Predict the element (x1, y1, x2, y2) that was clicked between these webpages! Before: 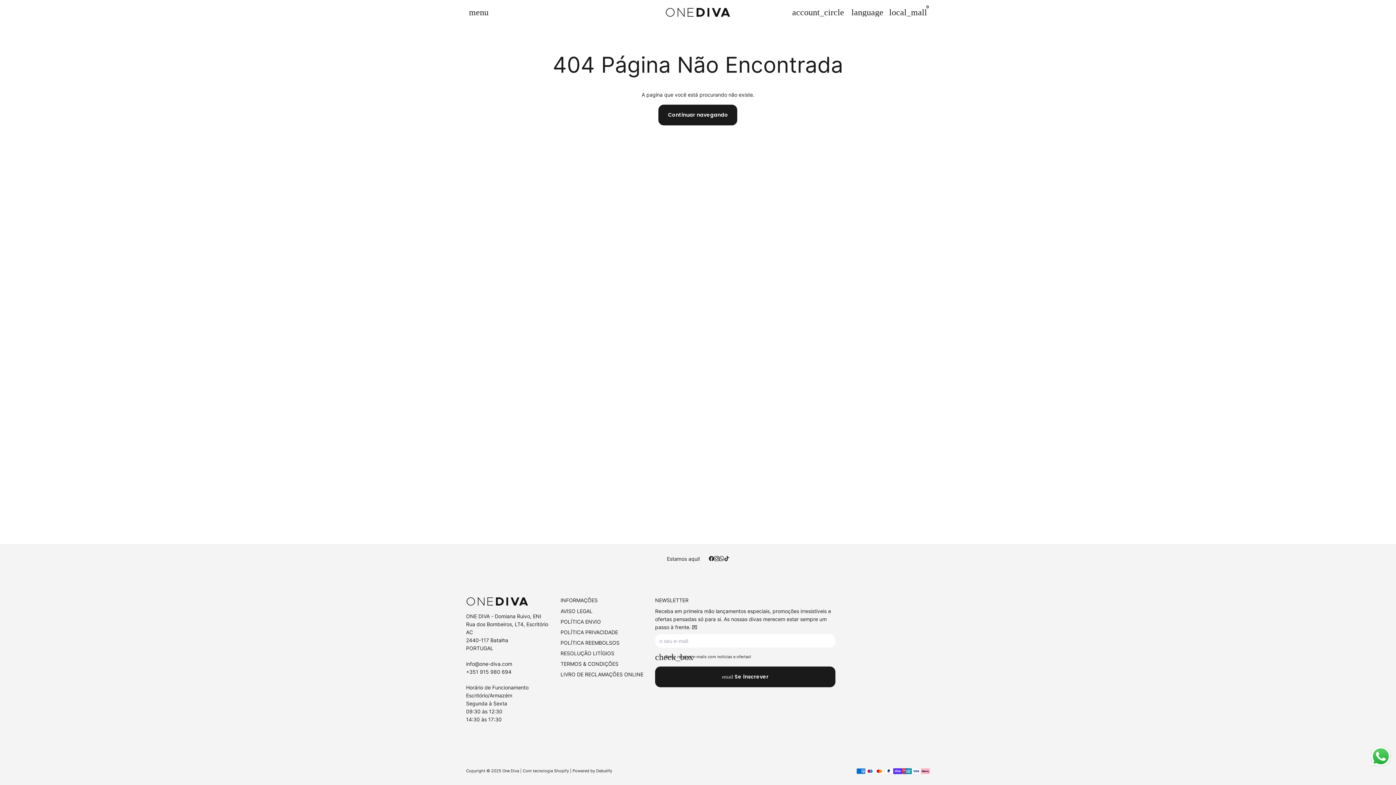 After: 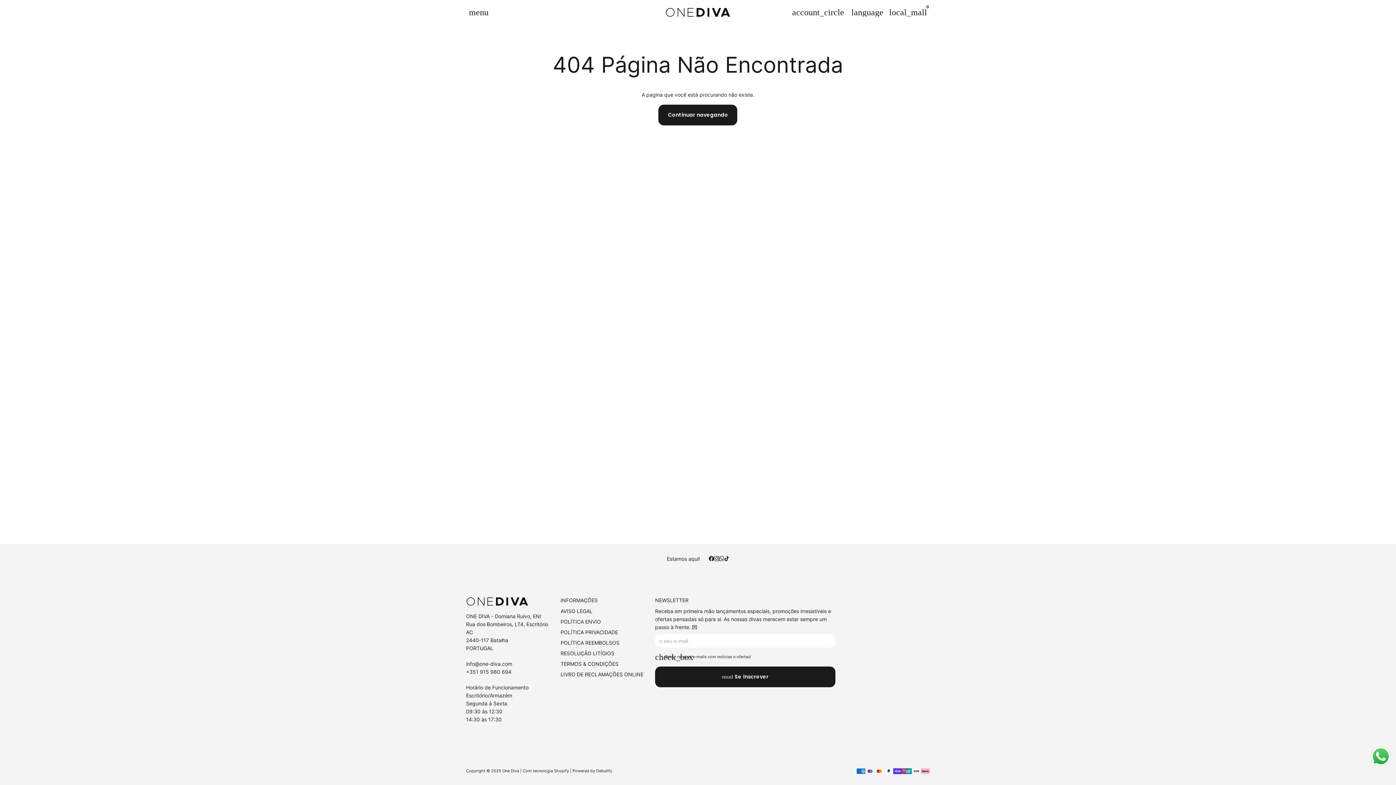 Action: bbox: (719, 555, 724, 562)